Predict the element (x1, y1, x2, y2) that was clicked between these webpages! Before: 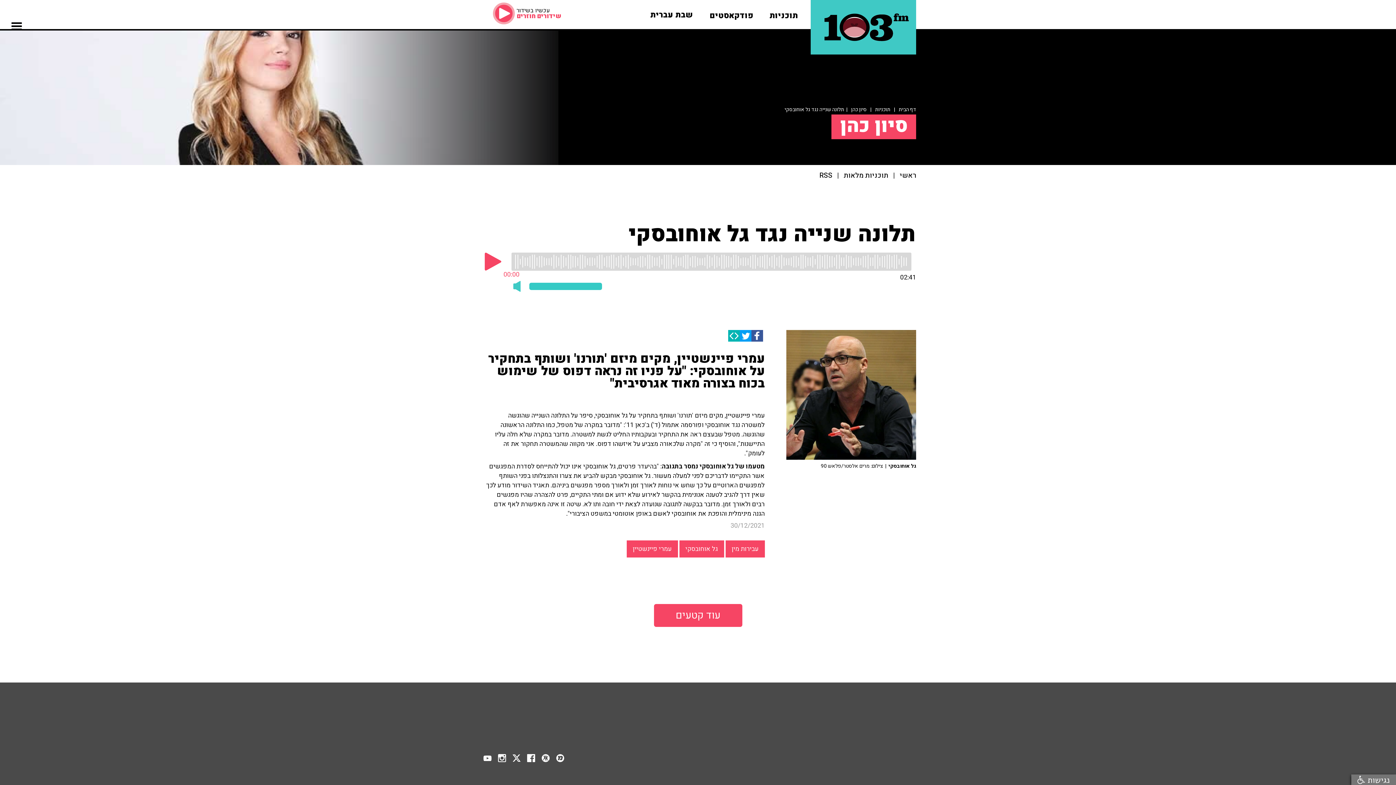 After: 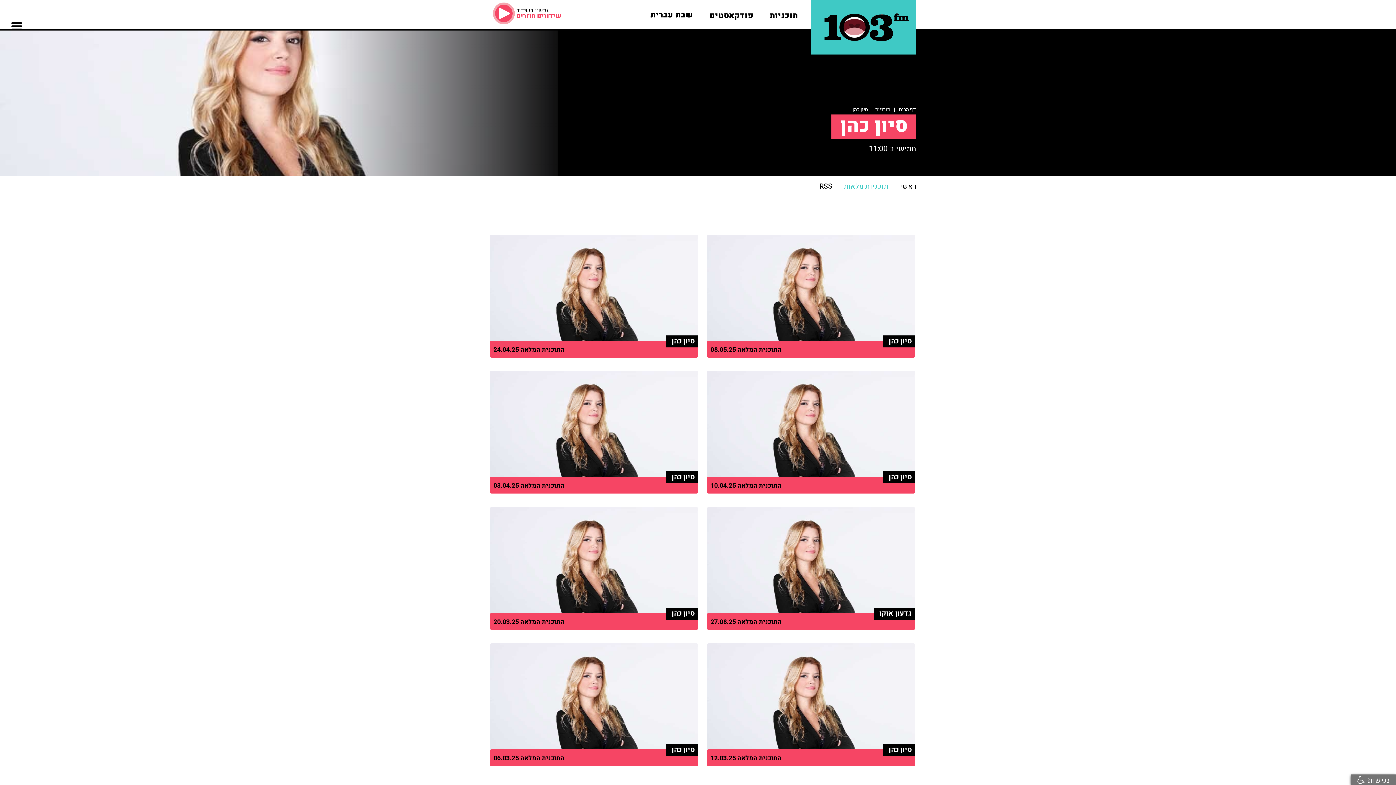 Action: label: תוכניות מלאות bbox: (844, 172, 888, 179)